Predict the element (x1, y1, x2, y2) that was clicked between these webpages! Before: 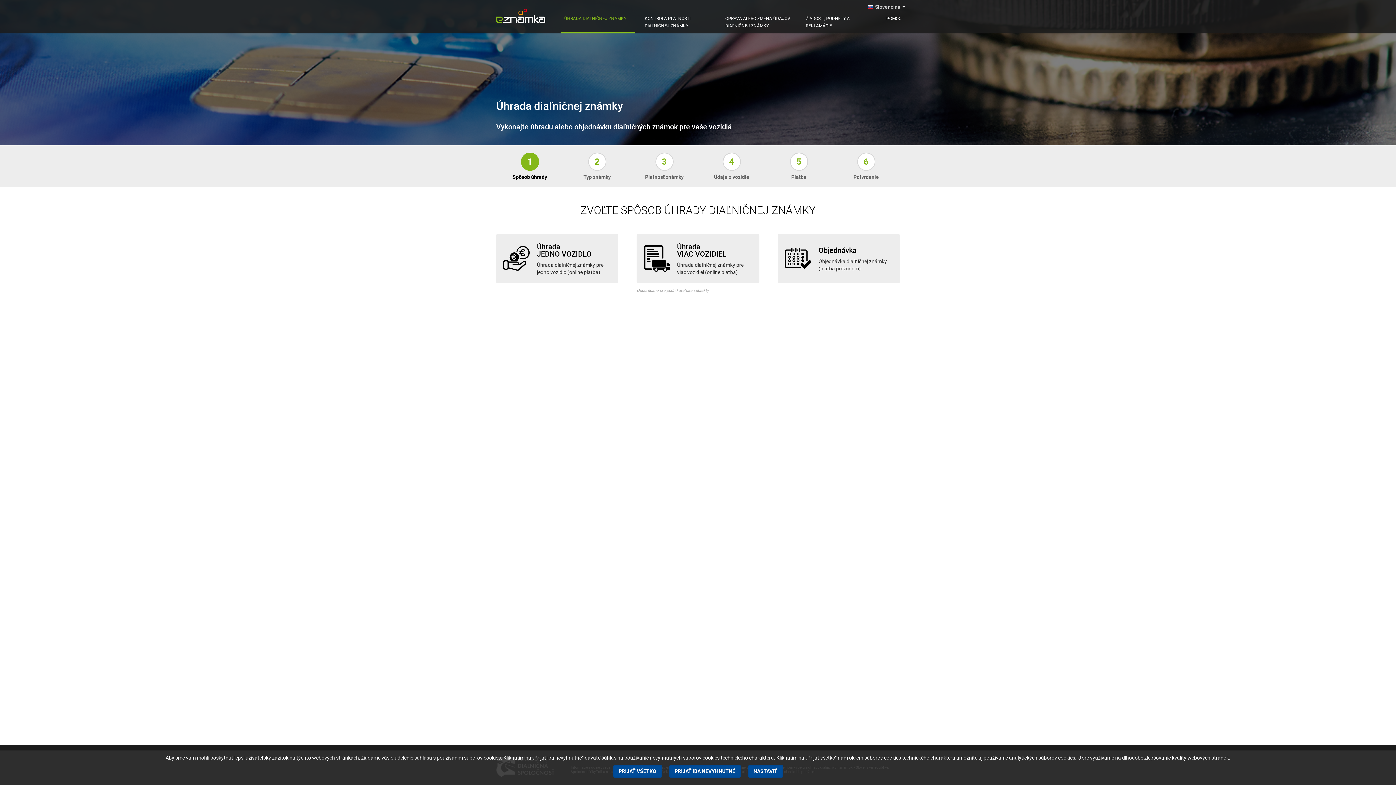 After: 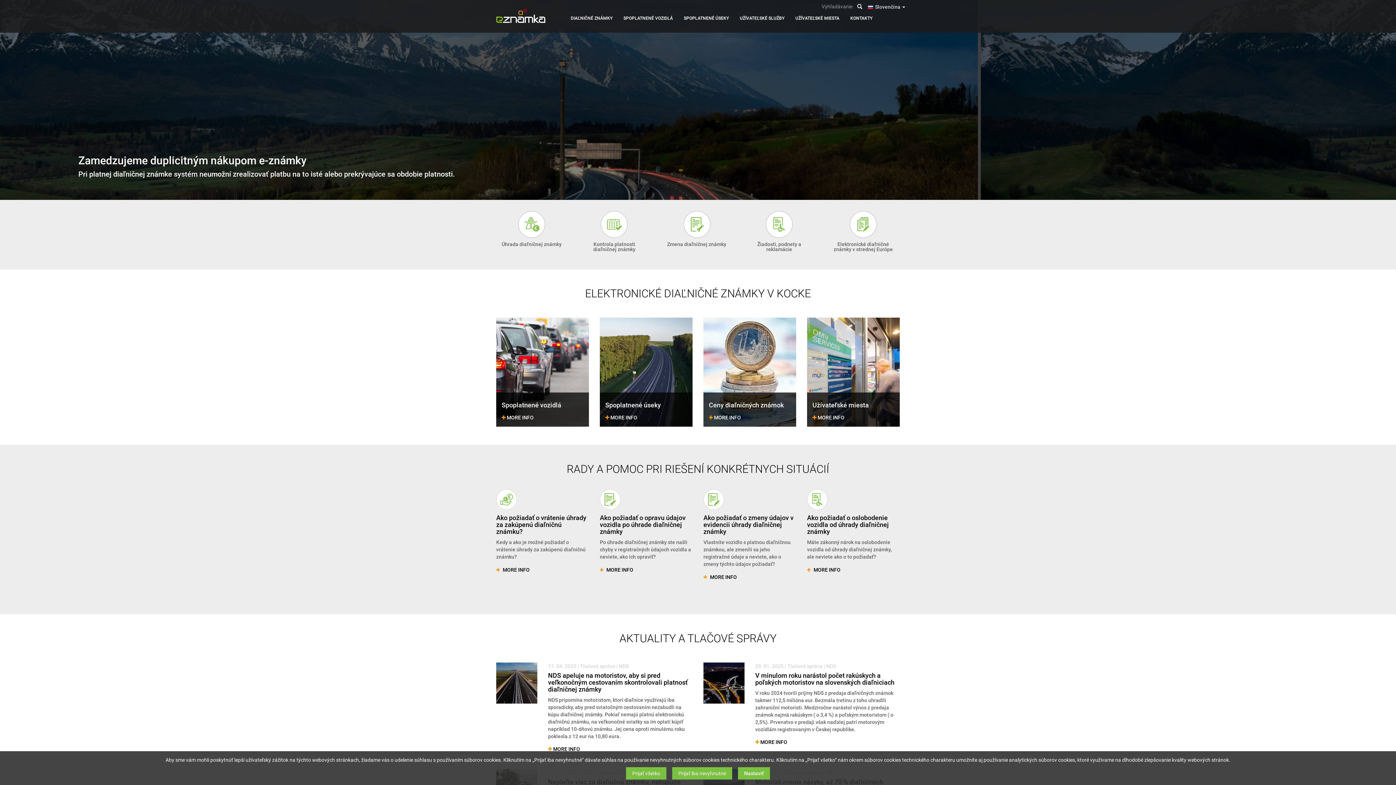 Action: bbox: (496, 9, 554, 23)